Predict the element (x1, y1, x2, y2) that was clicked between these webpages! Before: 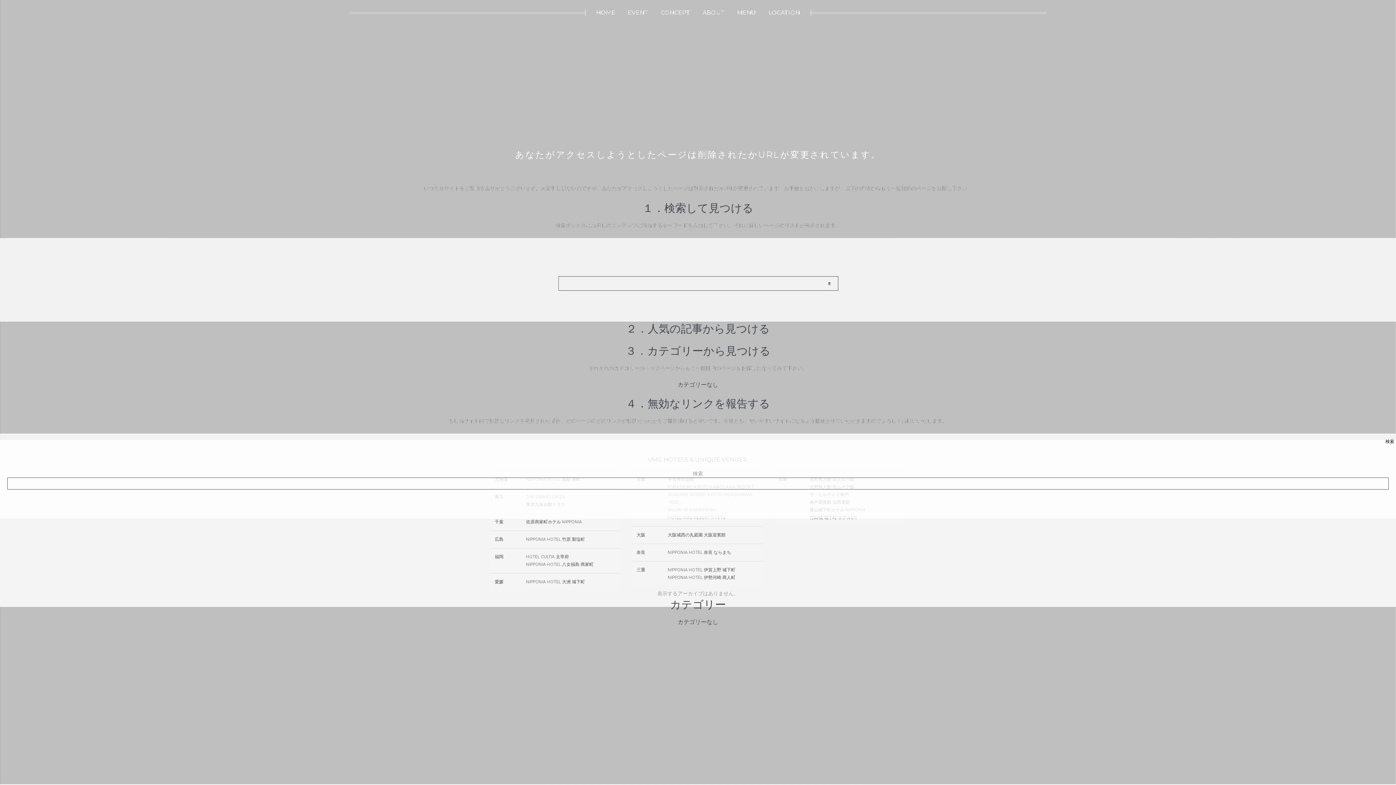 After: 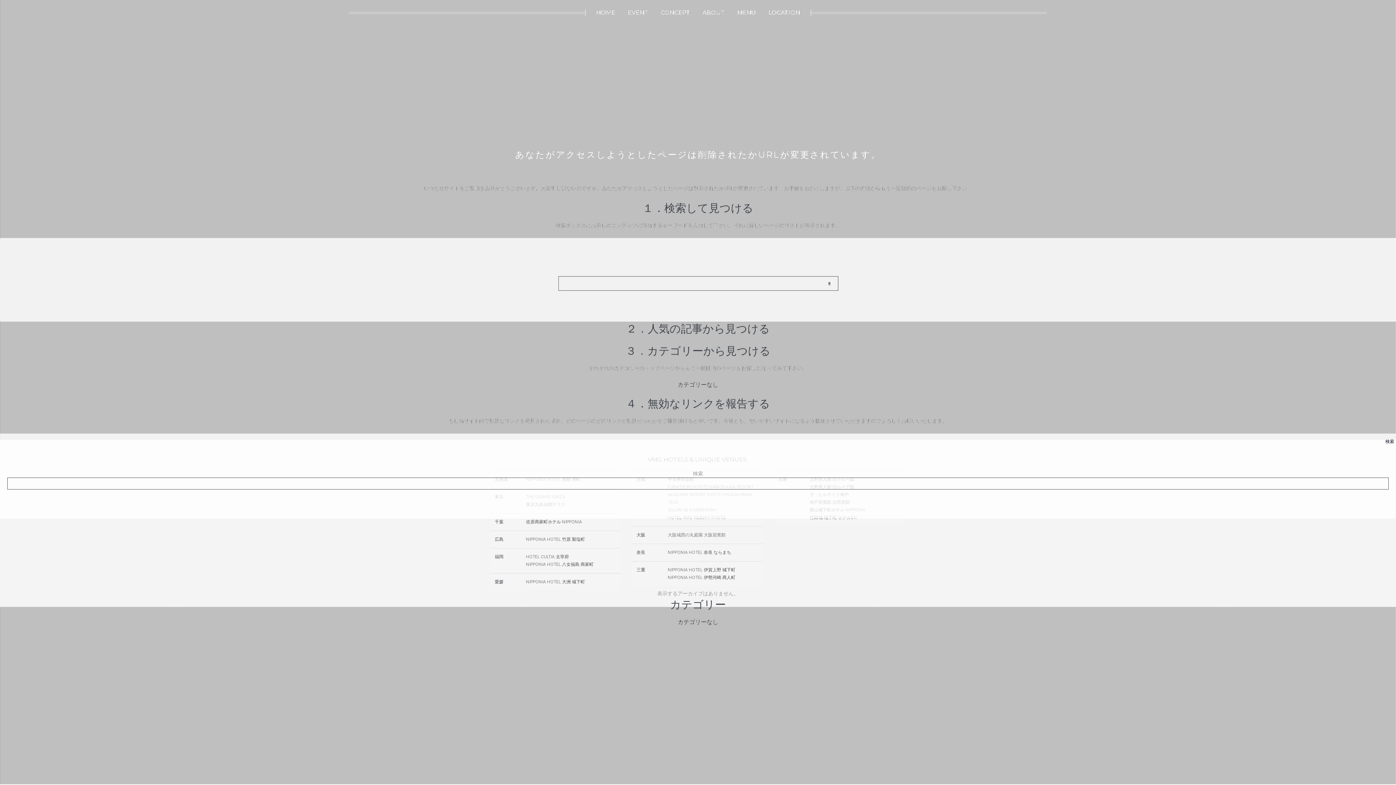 Action: bbox: (668, 532, 725, 537) label: ⼤阪城⻄の丸庭園 ⼤阪迎賓館